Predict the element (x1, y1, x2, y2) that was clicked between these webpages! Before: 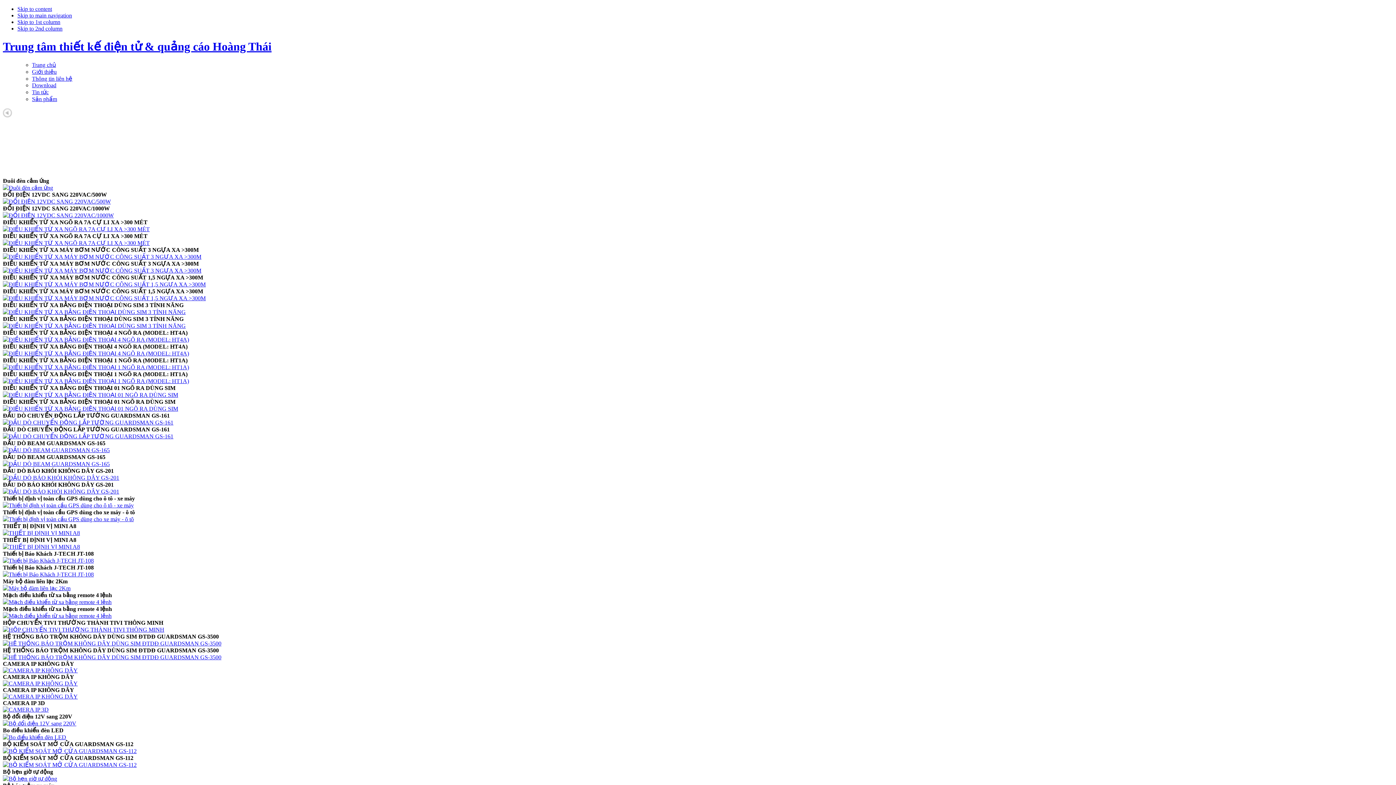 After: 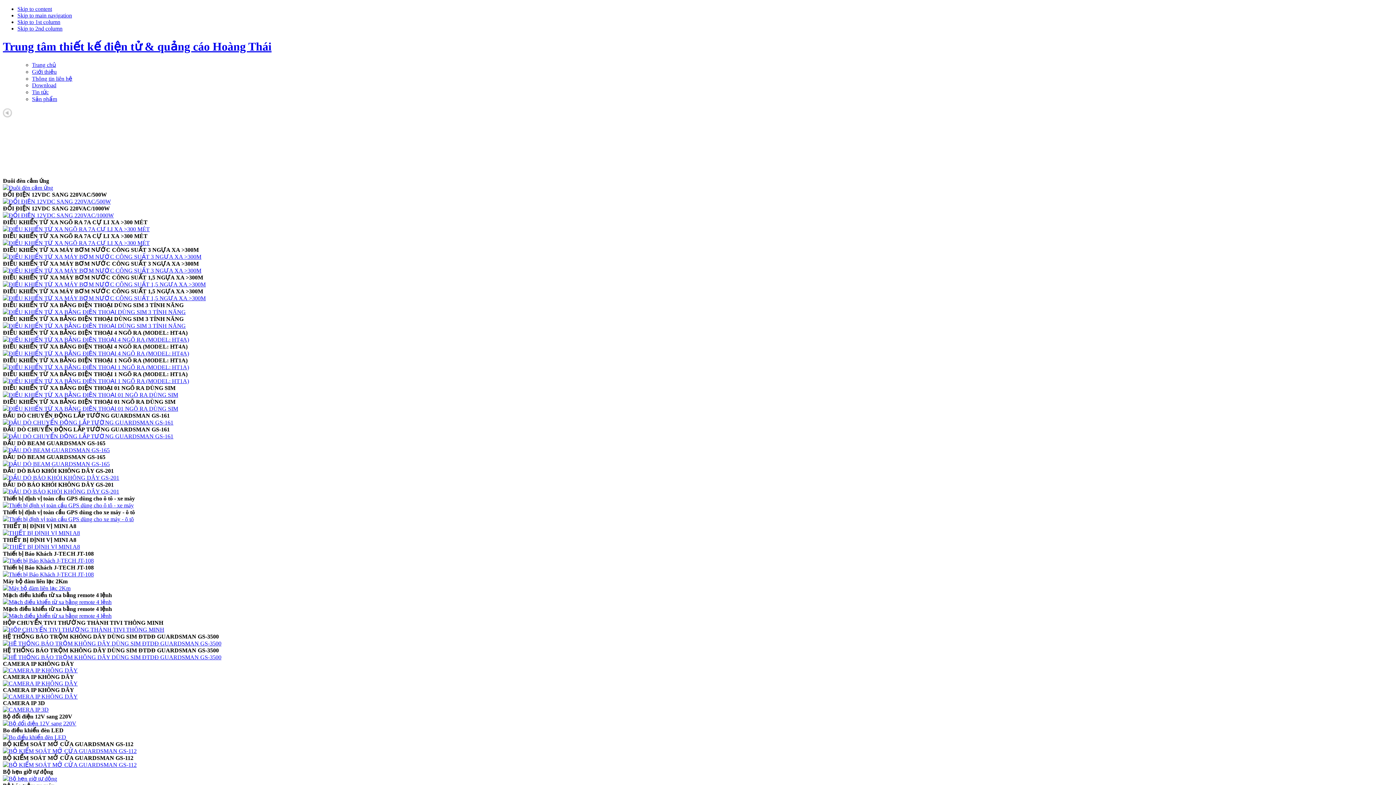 Action: bbox: (2, 543, 80, 550)